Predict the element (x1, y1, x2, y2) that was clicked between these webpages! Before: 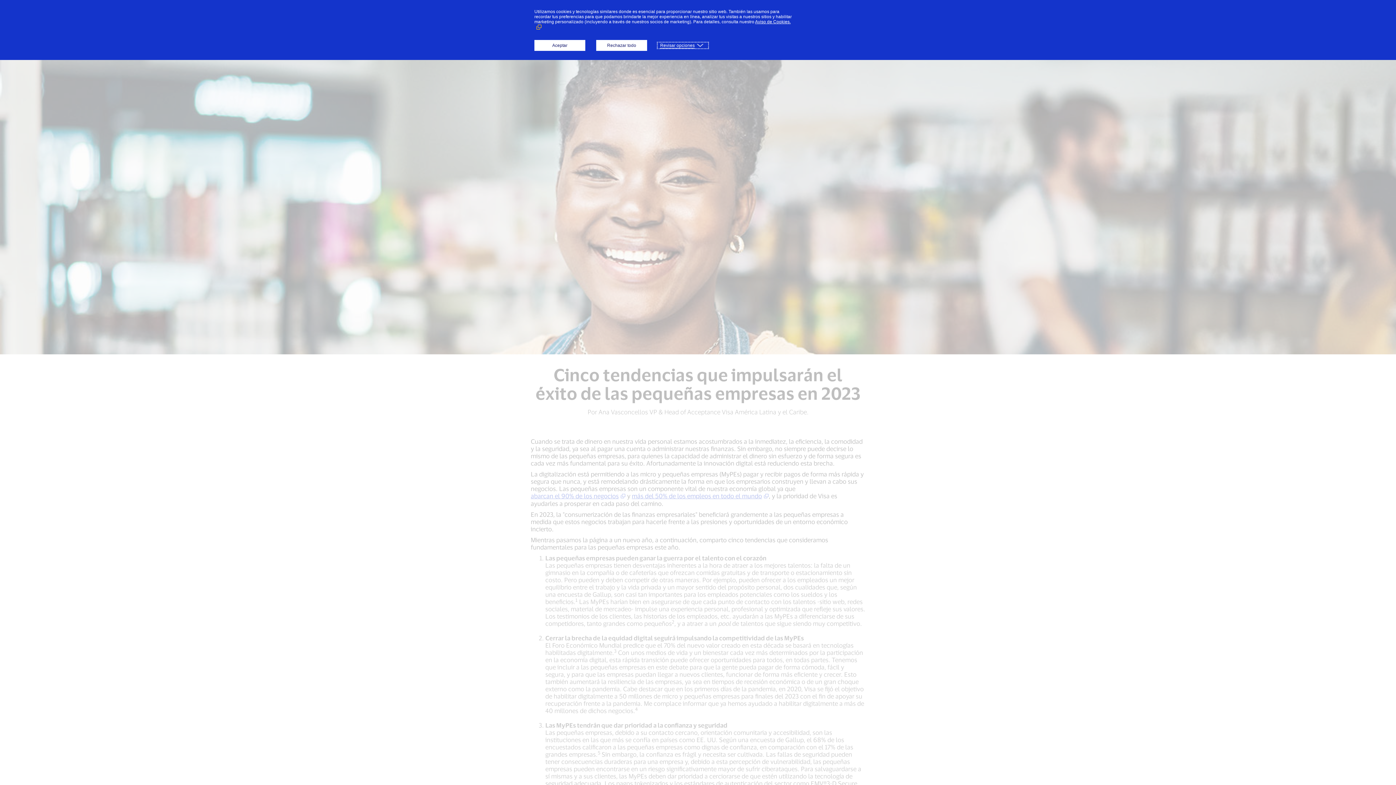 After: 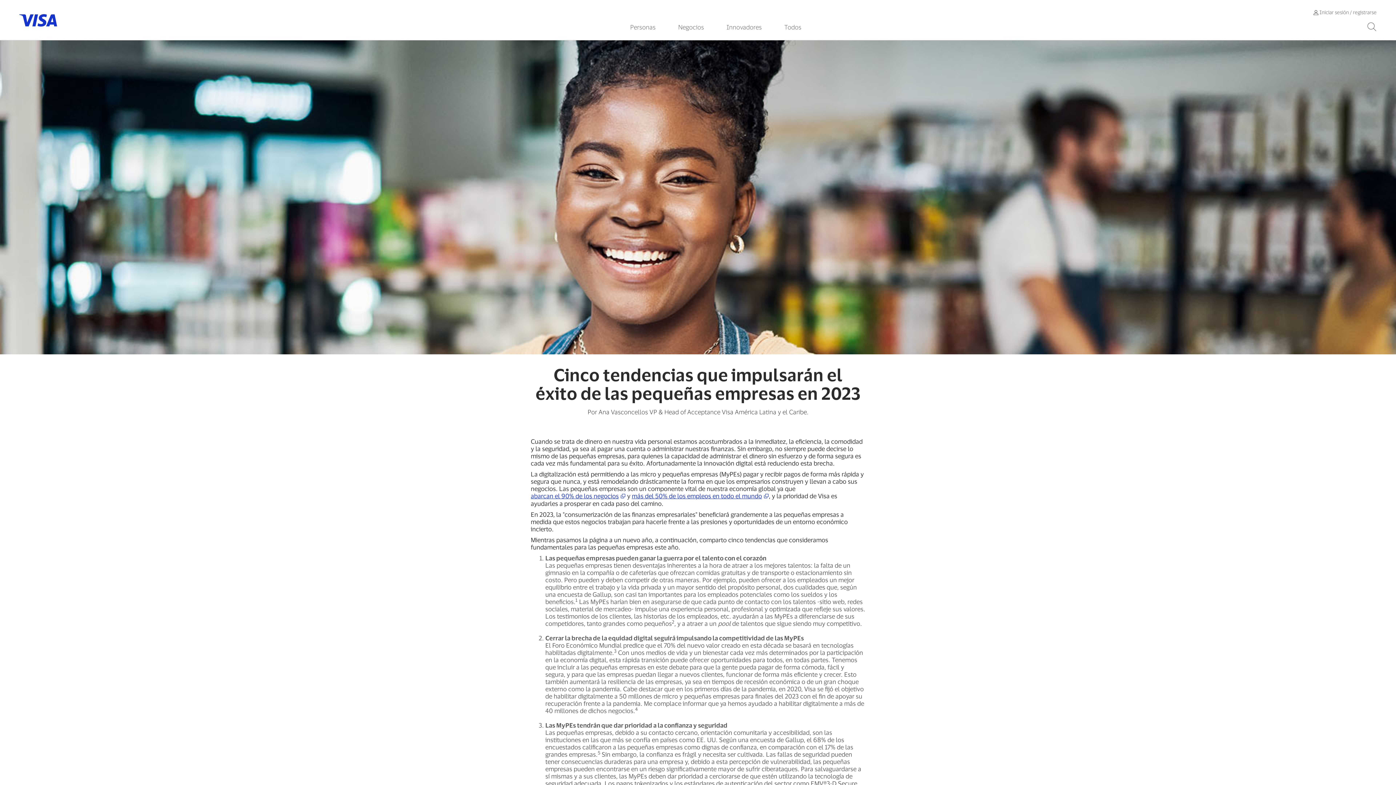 Action: label: Aceptar bbox: (534, 40, 585, 50)